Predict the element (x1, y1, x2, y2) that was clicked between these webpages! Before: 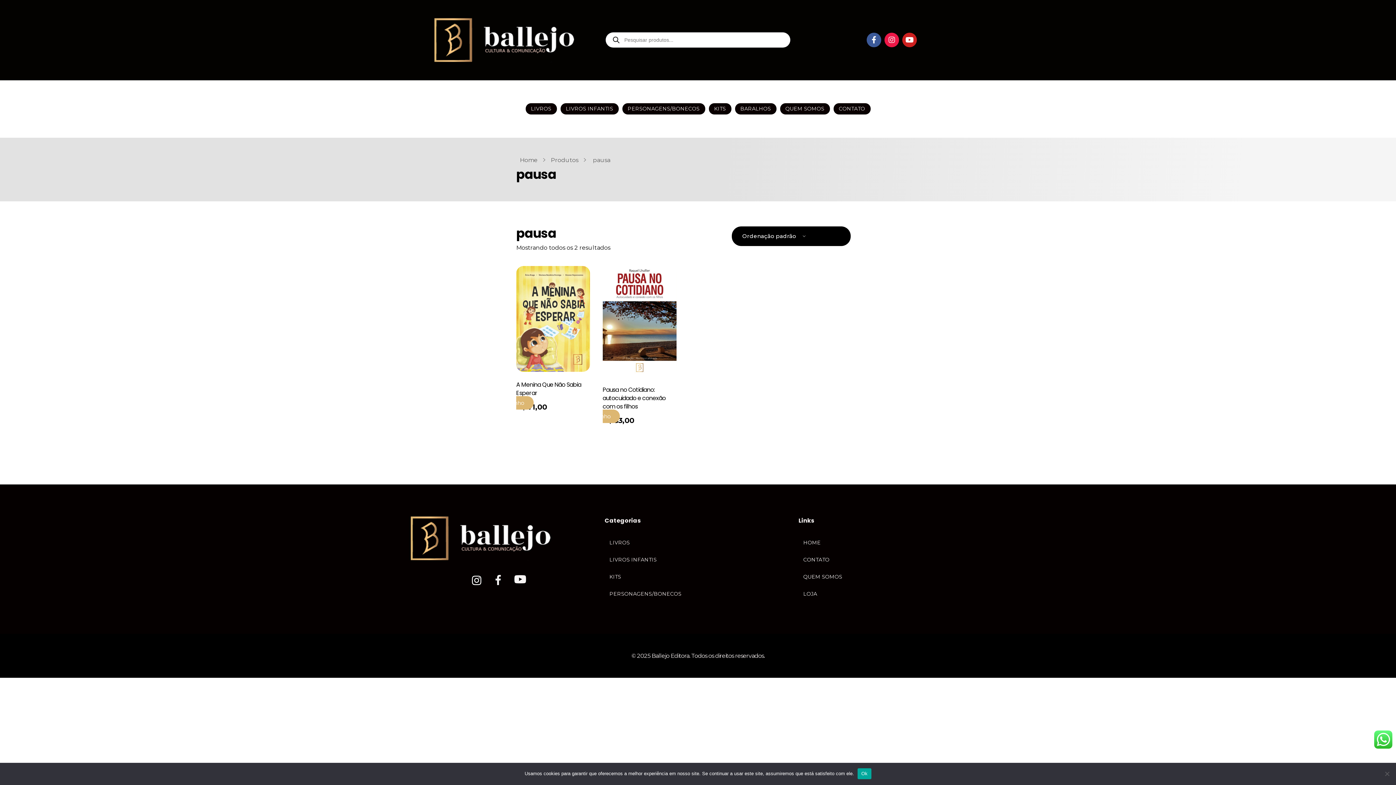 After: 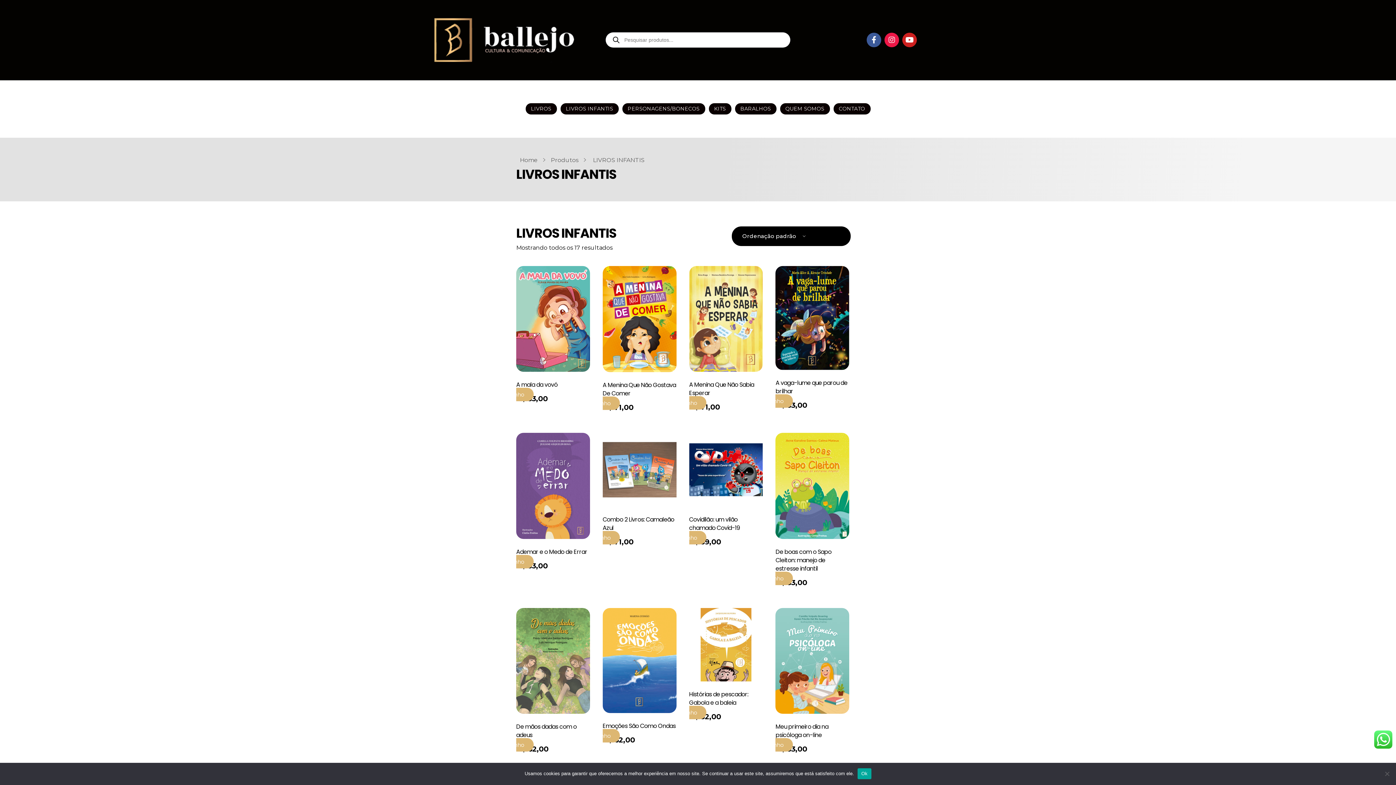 Action: label: LIVROS INFANTIS bbox: (604, 551, 661, 568)